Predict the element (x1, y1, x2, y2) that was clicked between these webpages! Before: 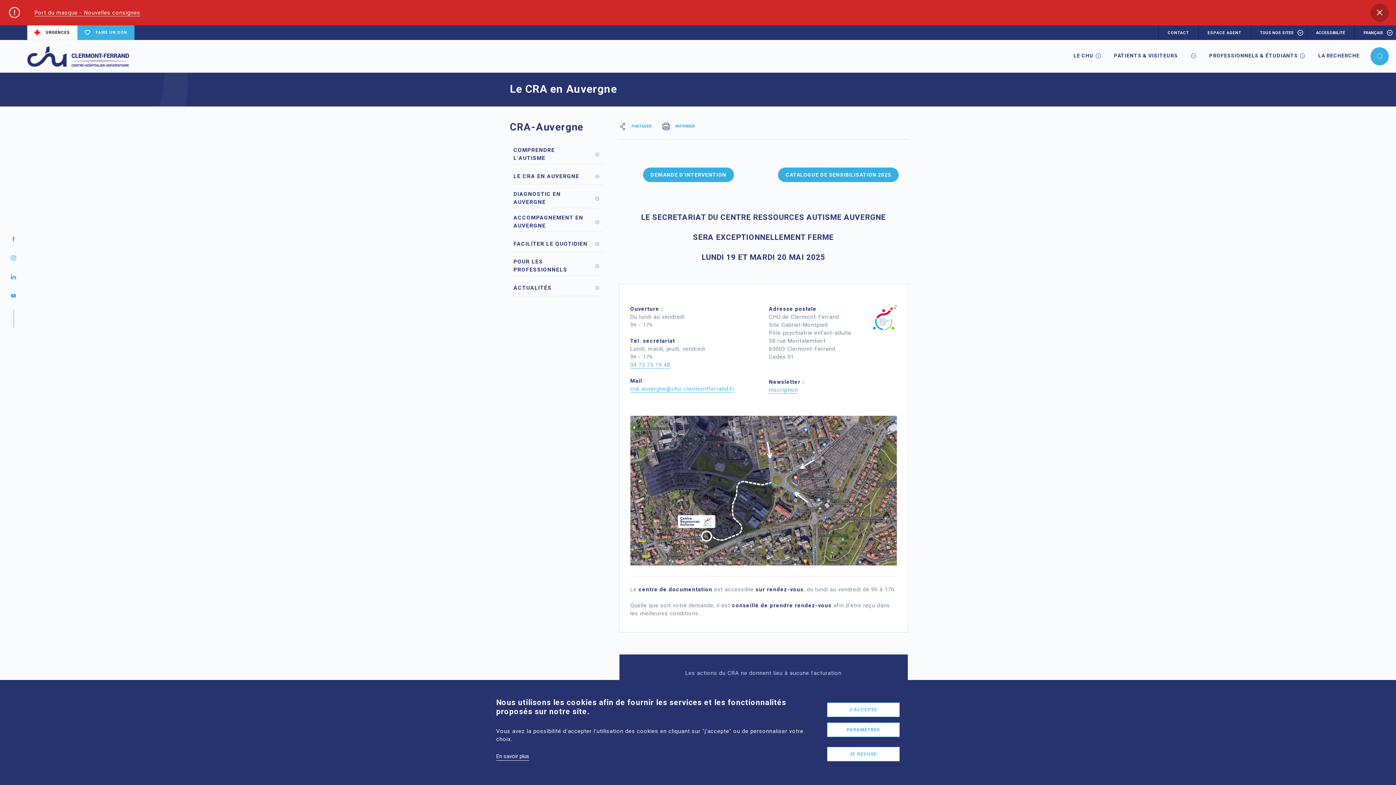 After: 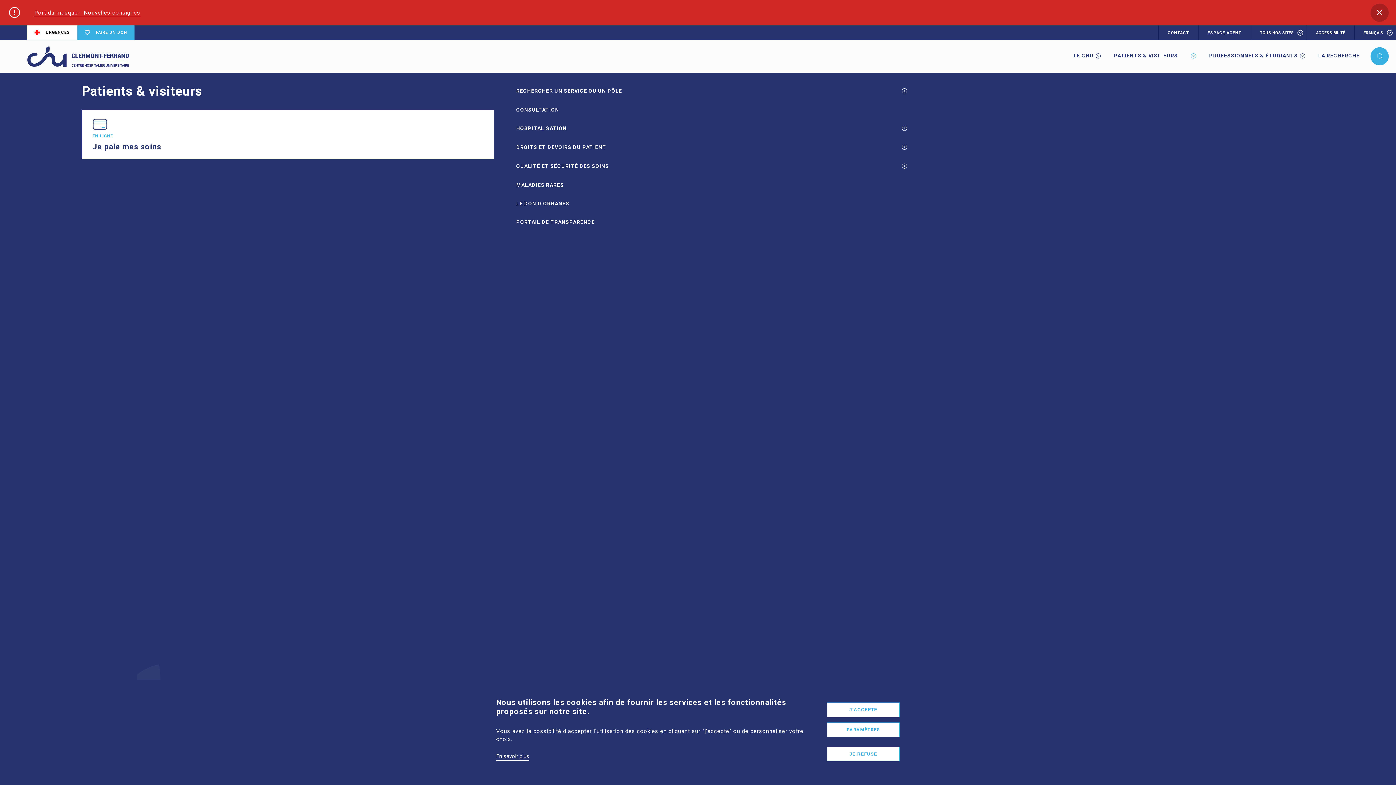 Action: bbox: (1189, 52, 1198, 60)